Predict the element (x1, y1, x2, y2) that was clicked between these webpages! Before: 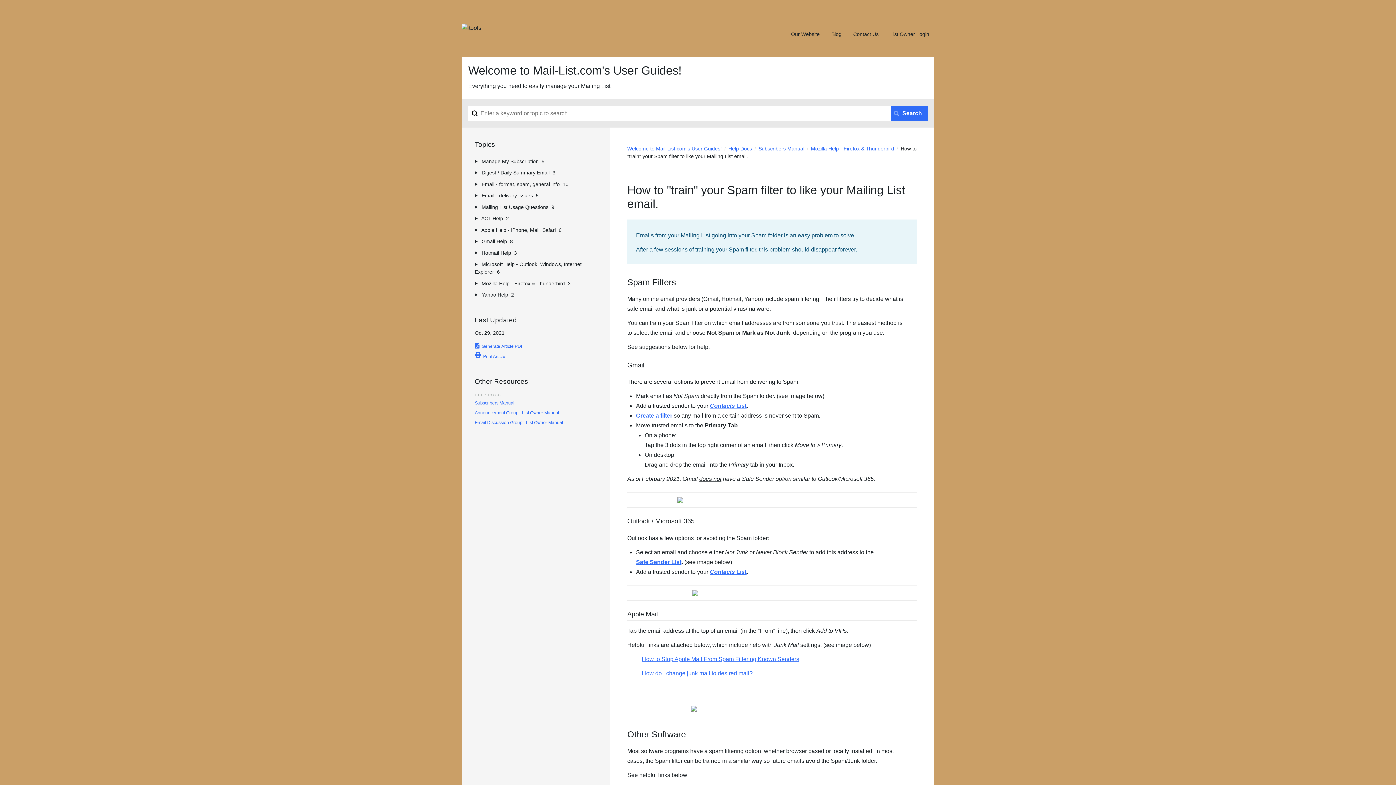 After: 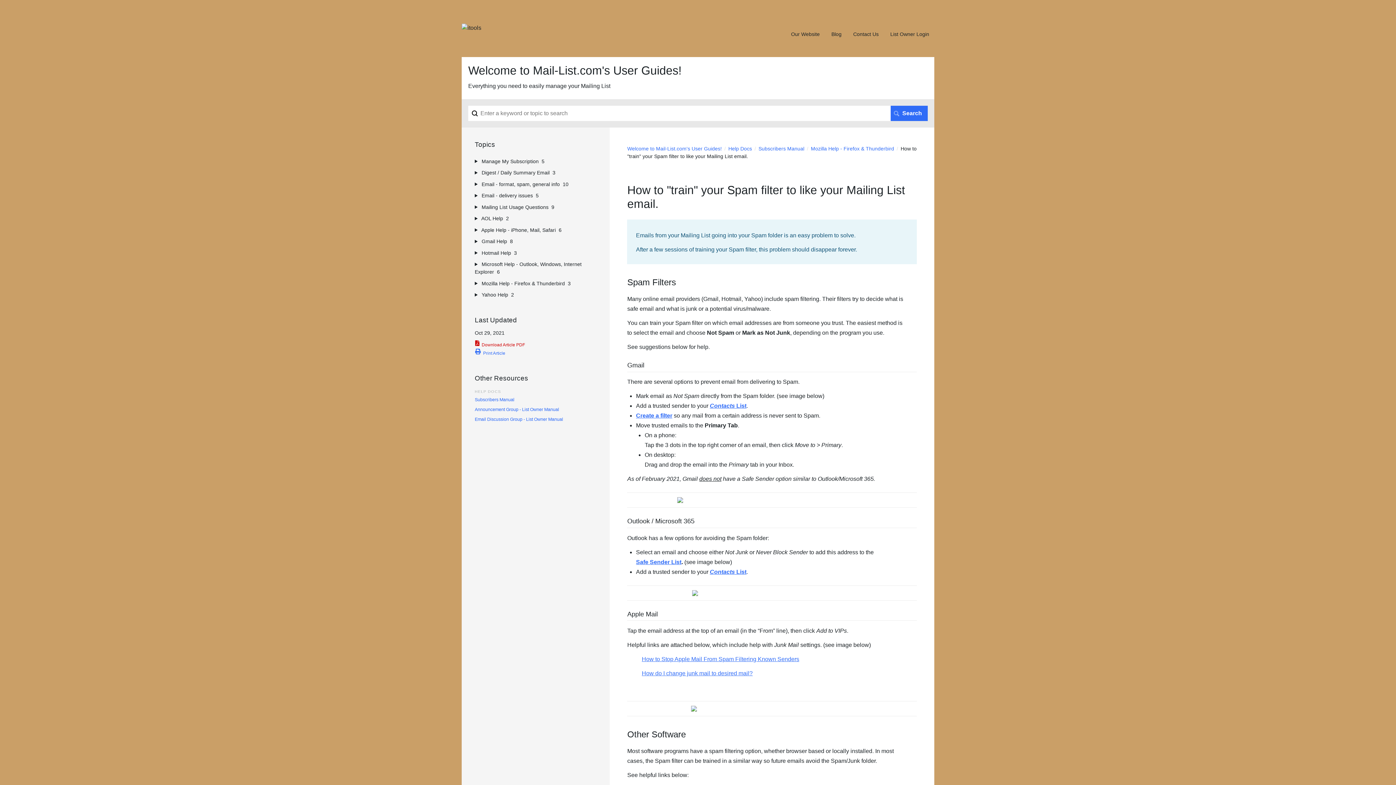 Action: label: Generate Article PDF bbox: (474, 340, 528, 351)